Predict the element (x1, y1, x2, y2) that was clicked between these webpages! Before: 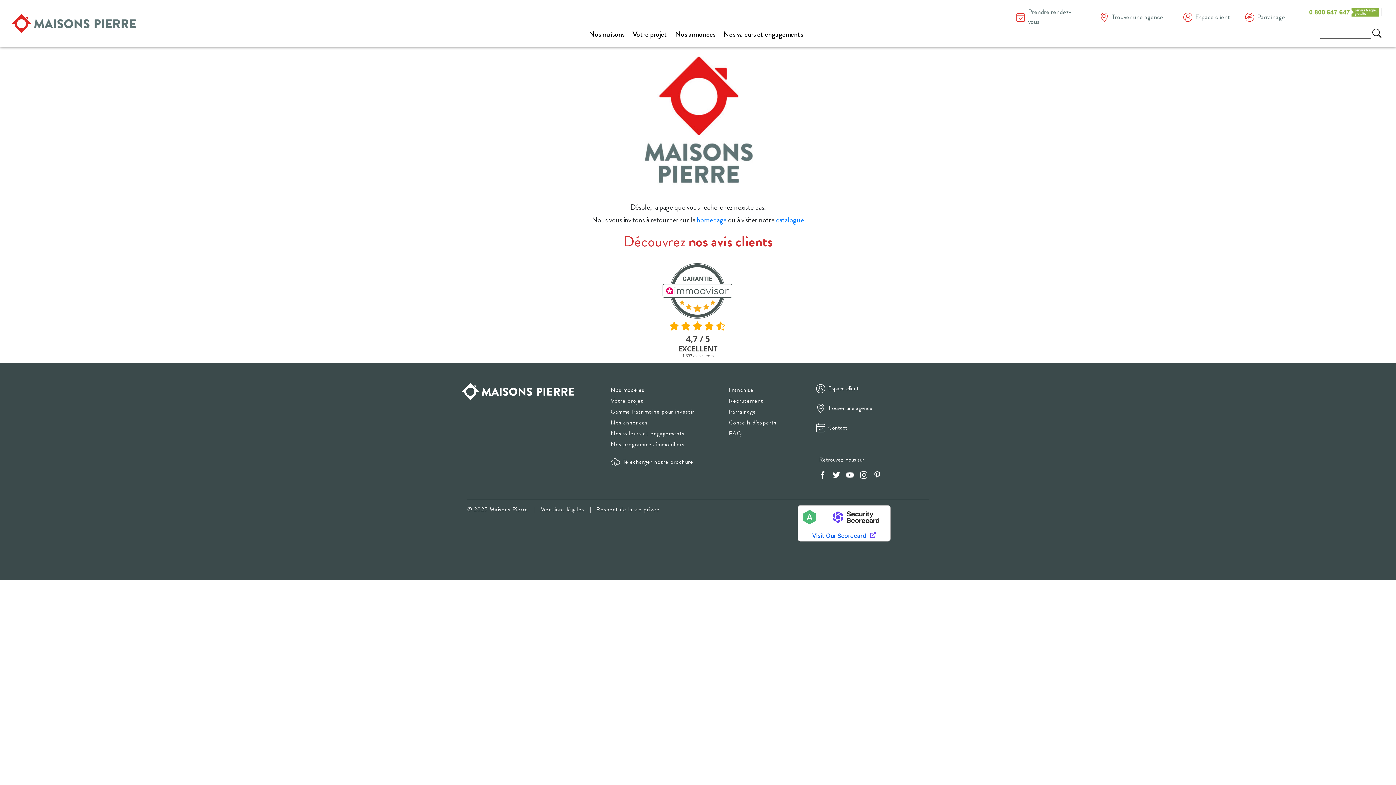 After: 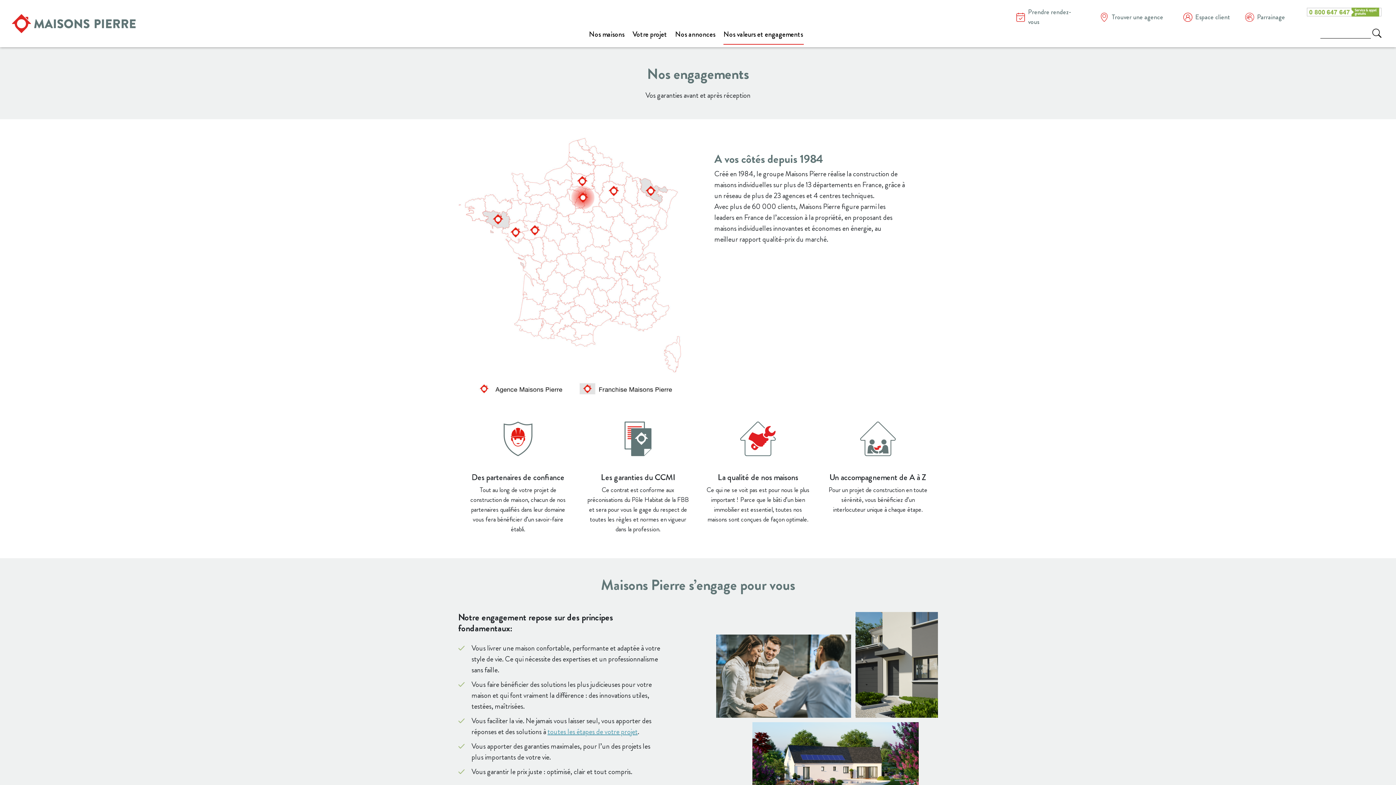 Action: label: Nos valeurs et engagements bbox: (610, 429, 698, 438)